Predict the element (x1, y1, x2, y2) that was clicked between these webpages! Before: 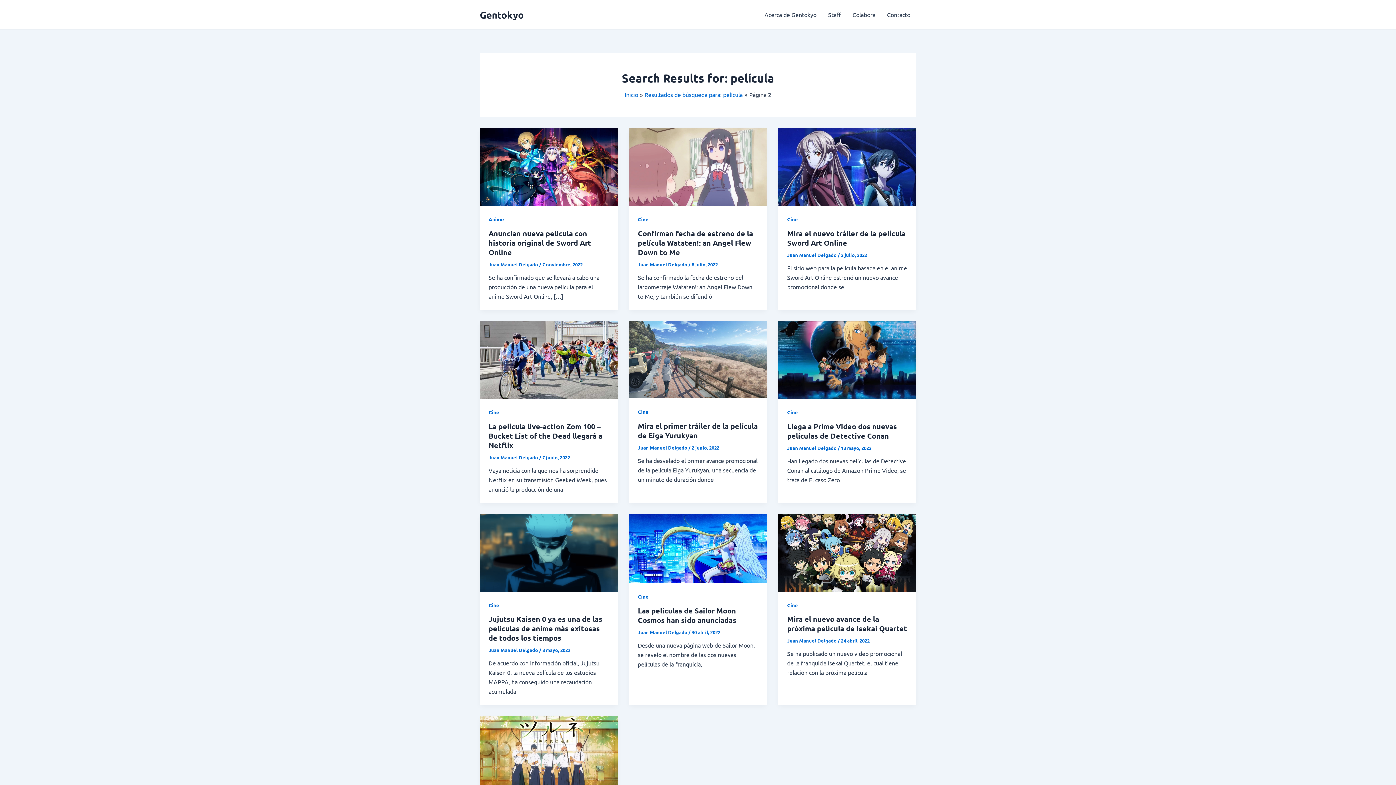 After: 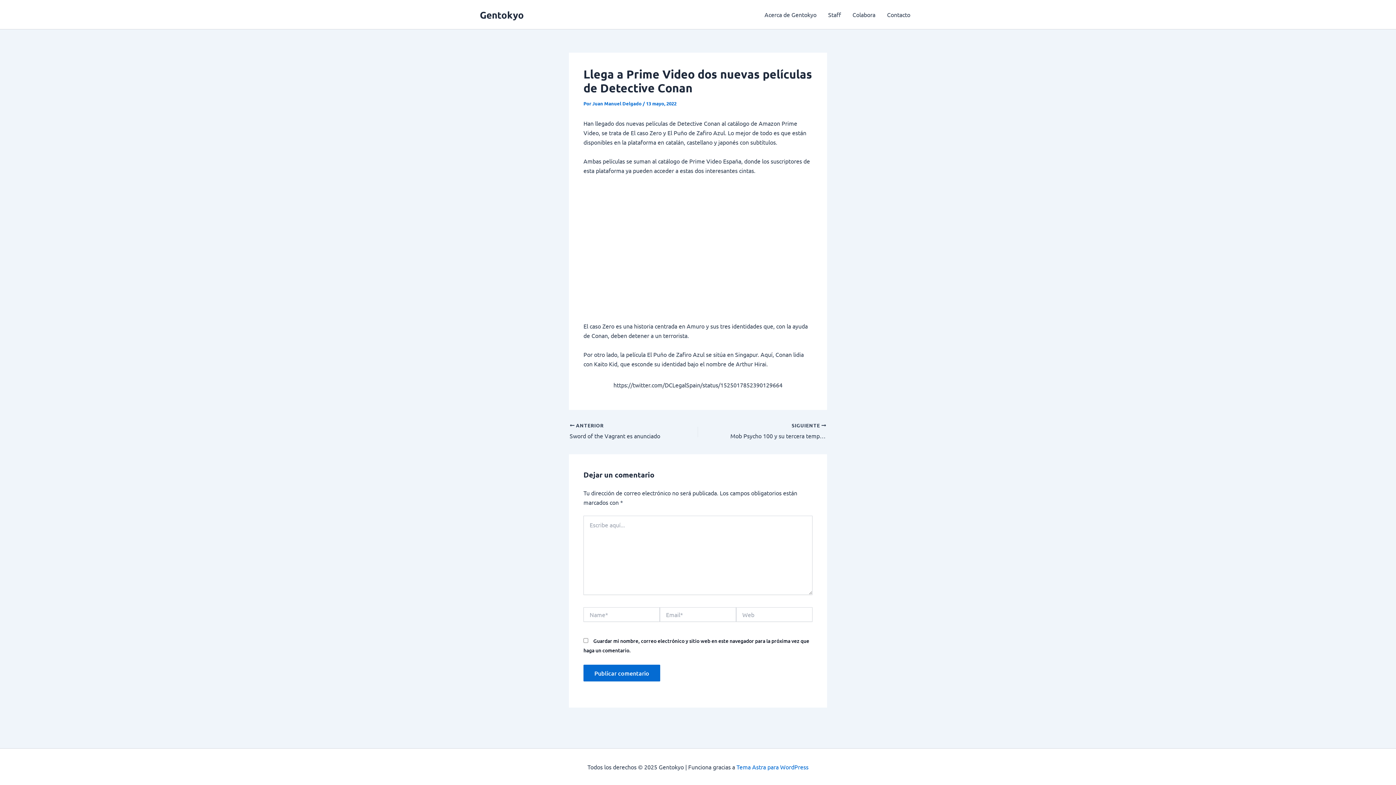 Action: bbox: (787, 421, 897, 440) label: Llega a Prime Video dos nuevas películas de Detective Conan